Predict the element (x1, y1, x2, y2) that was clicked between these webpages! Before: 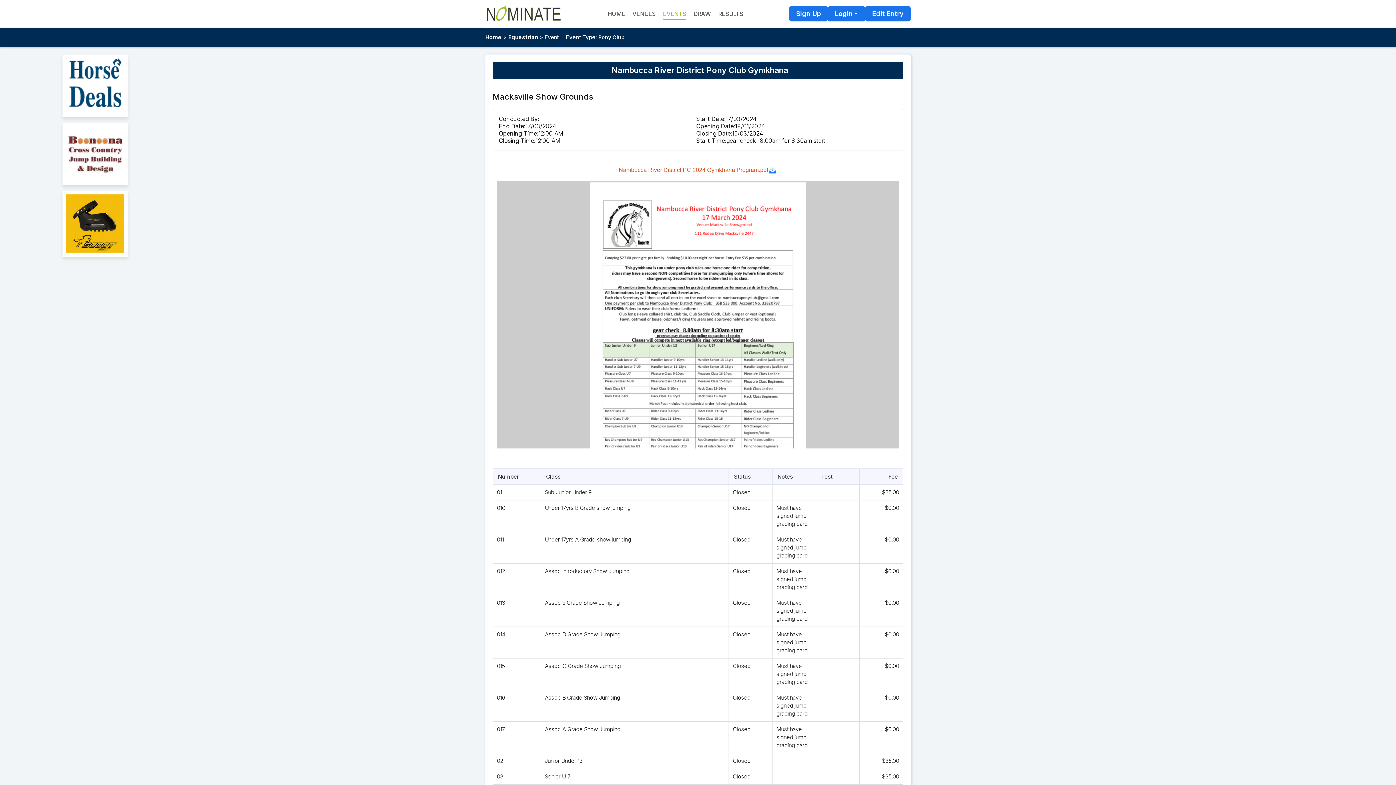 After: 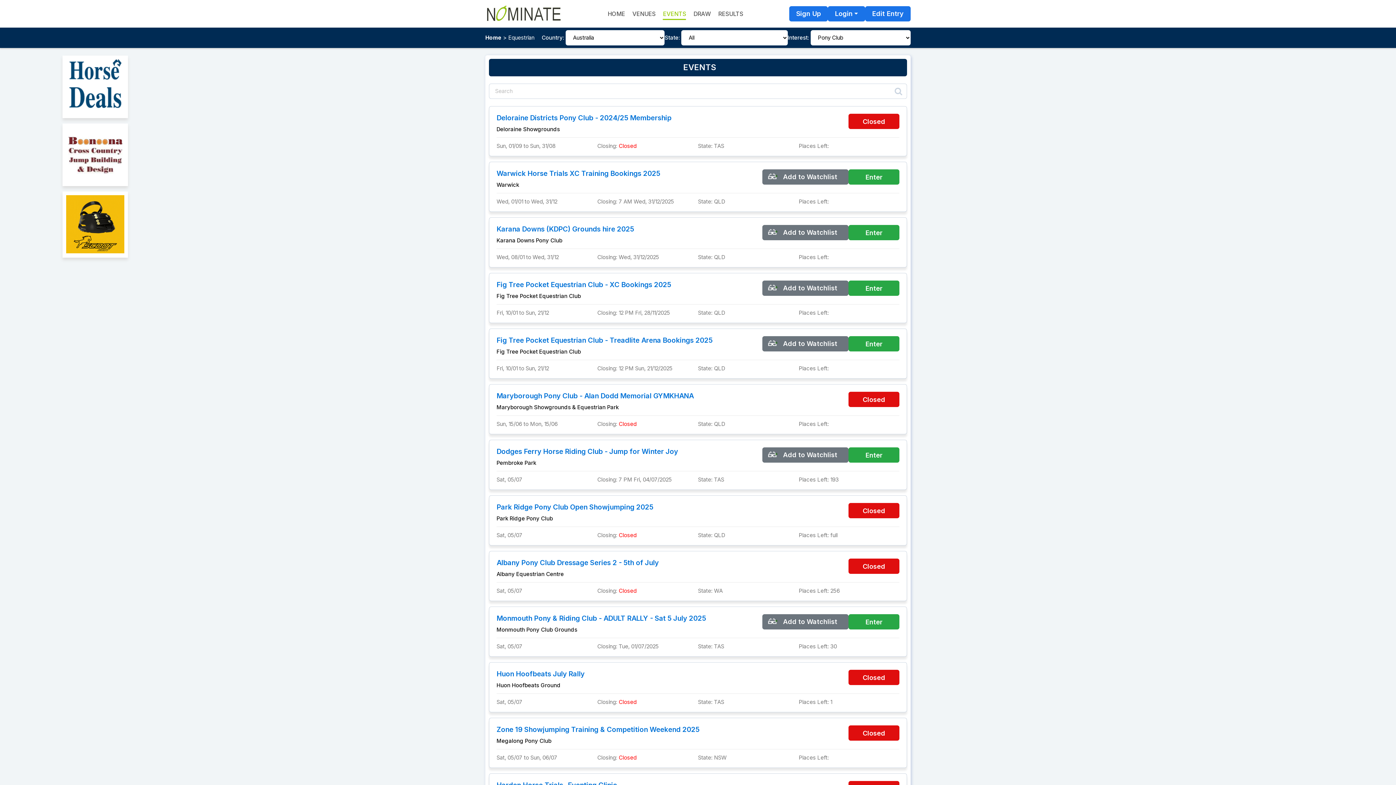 Action: bbox: (508, 33, 538, 40) label: Equestrian